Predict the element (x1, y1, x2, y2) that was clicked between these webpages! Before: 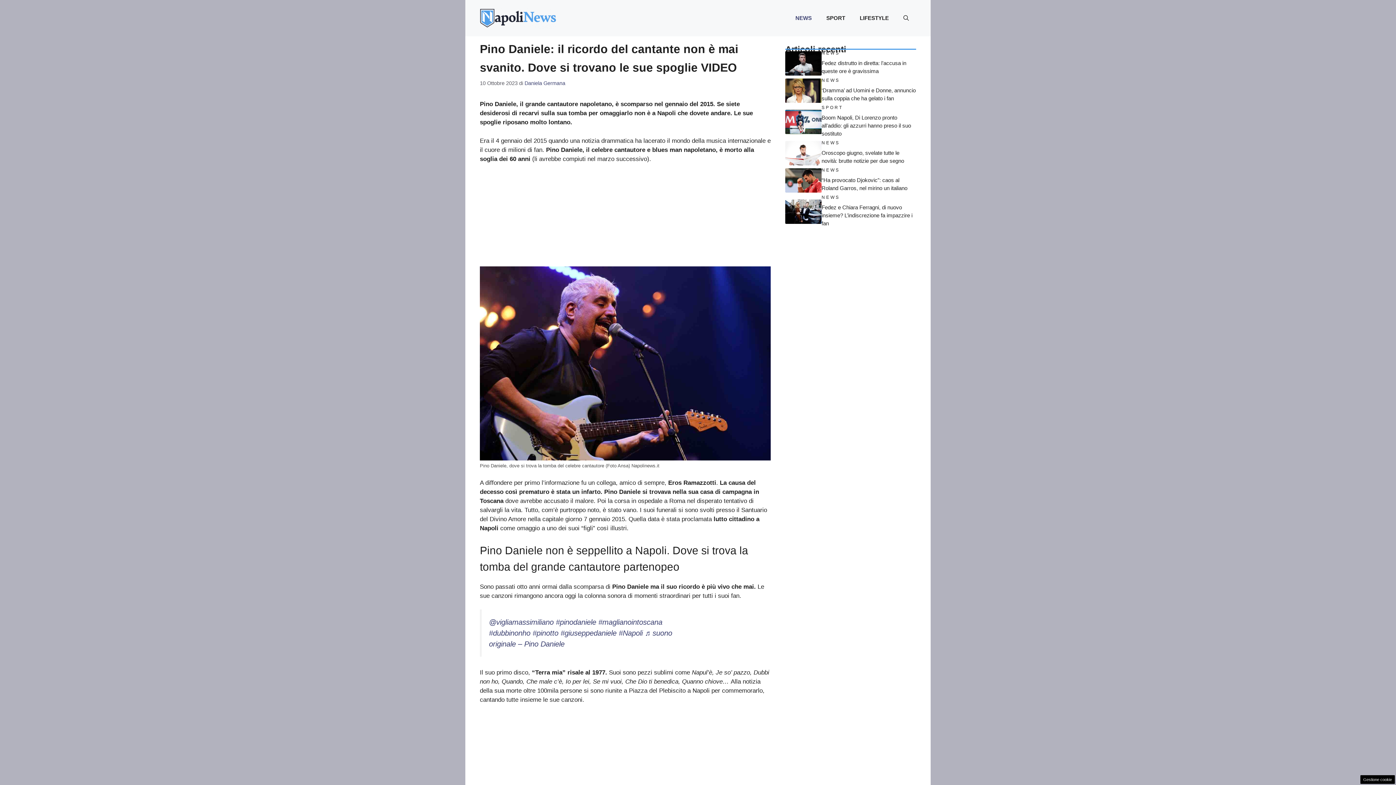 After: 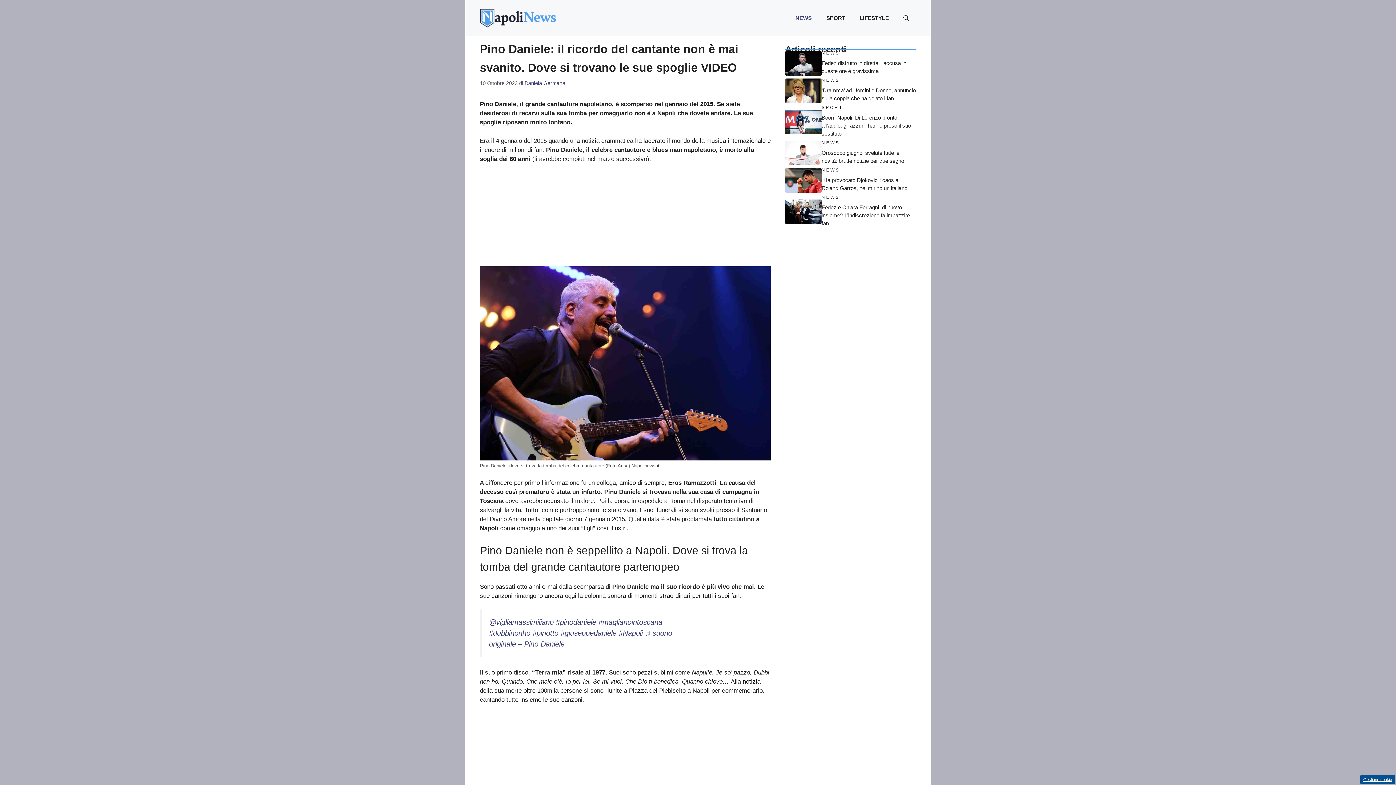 Action: bbox: (1360, 775, 1395, 784) label: Gestione cookie